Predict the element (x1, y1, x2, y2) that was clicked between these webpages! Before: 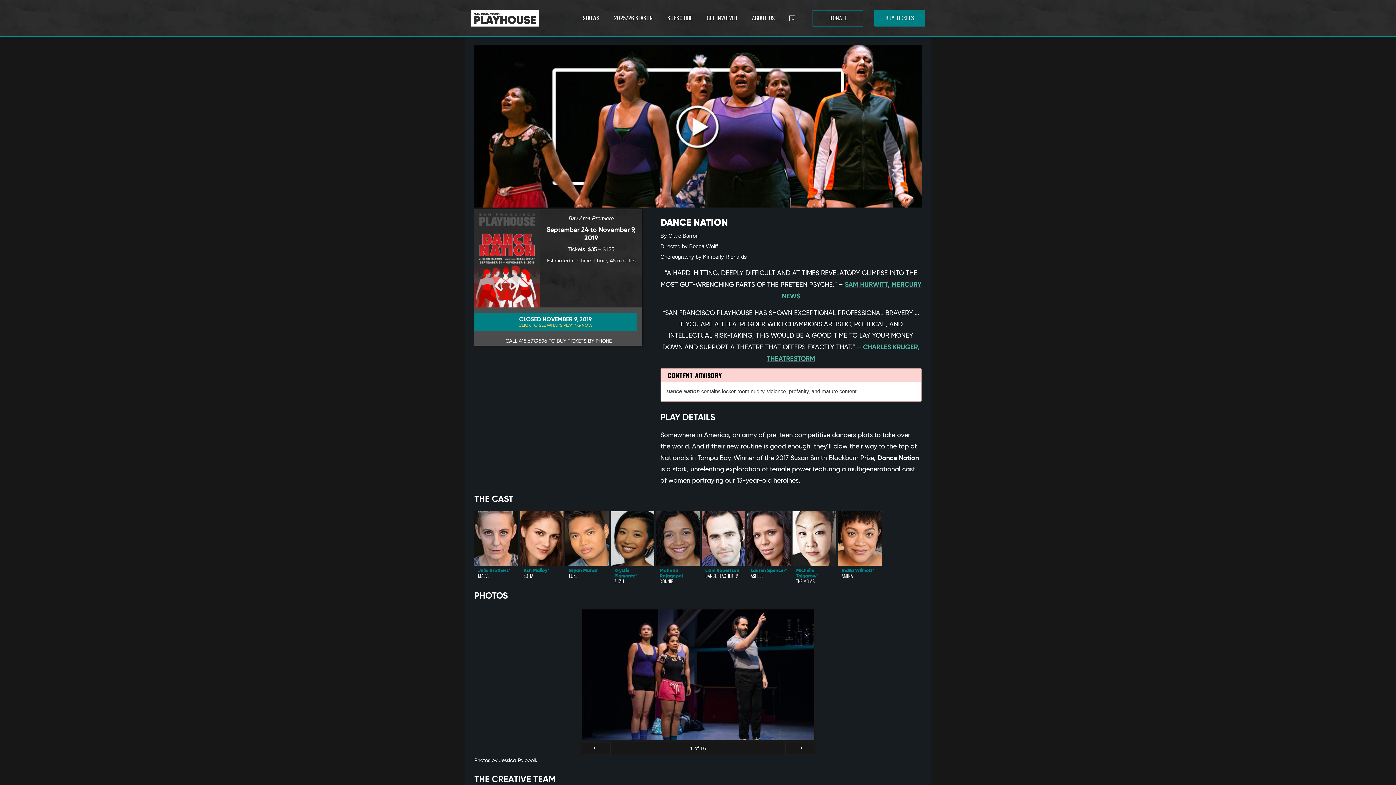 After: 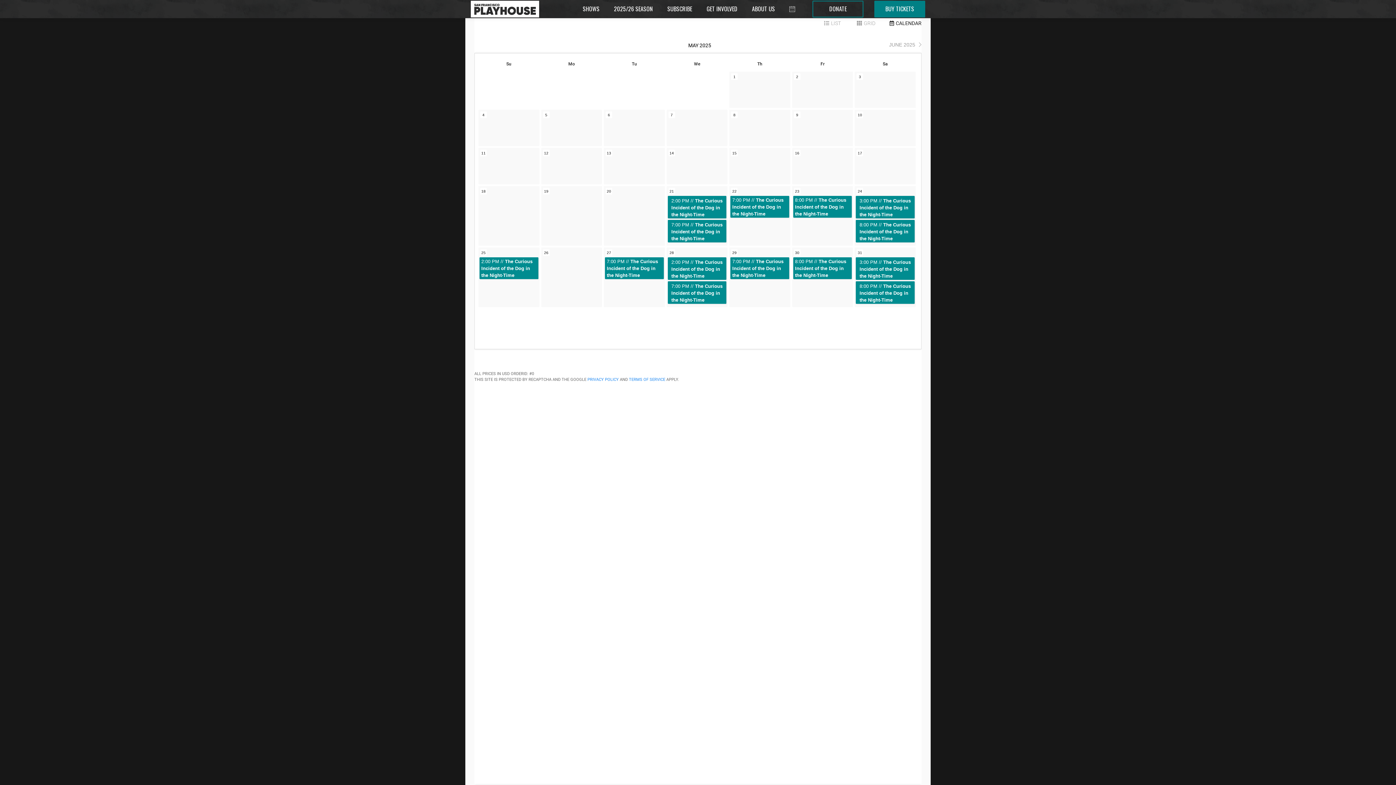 Action: bbox: (789, 15, 798, 21)